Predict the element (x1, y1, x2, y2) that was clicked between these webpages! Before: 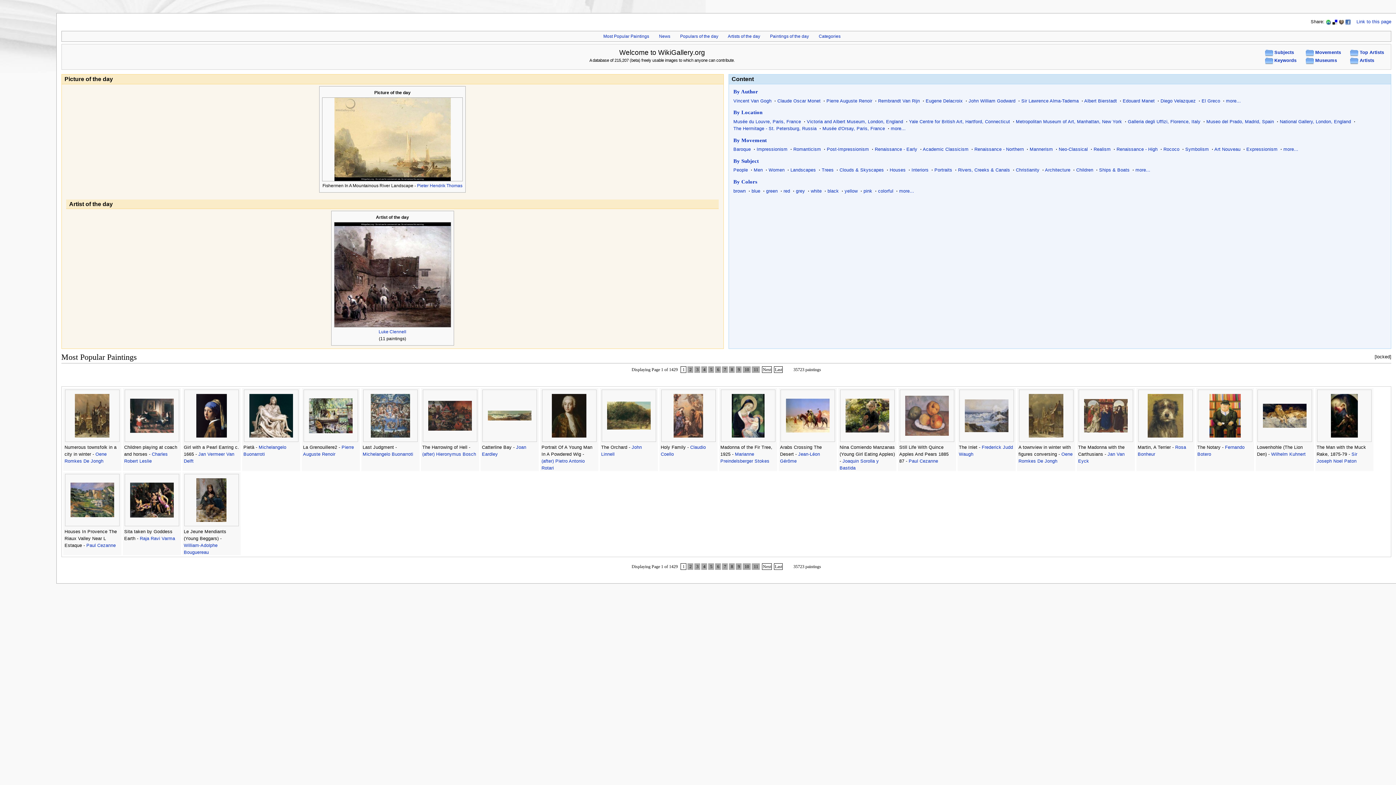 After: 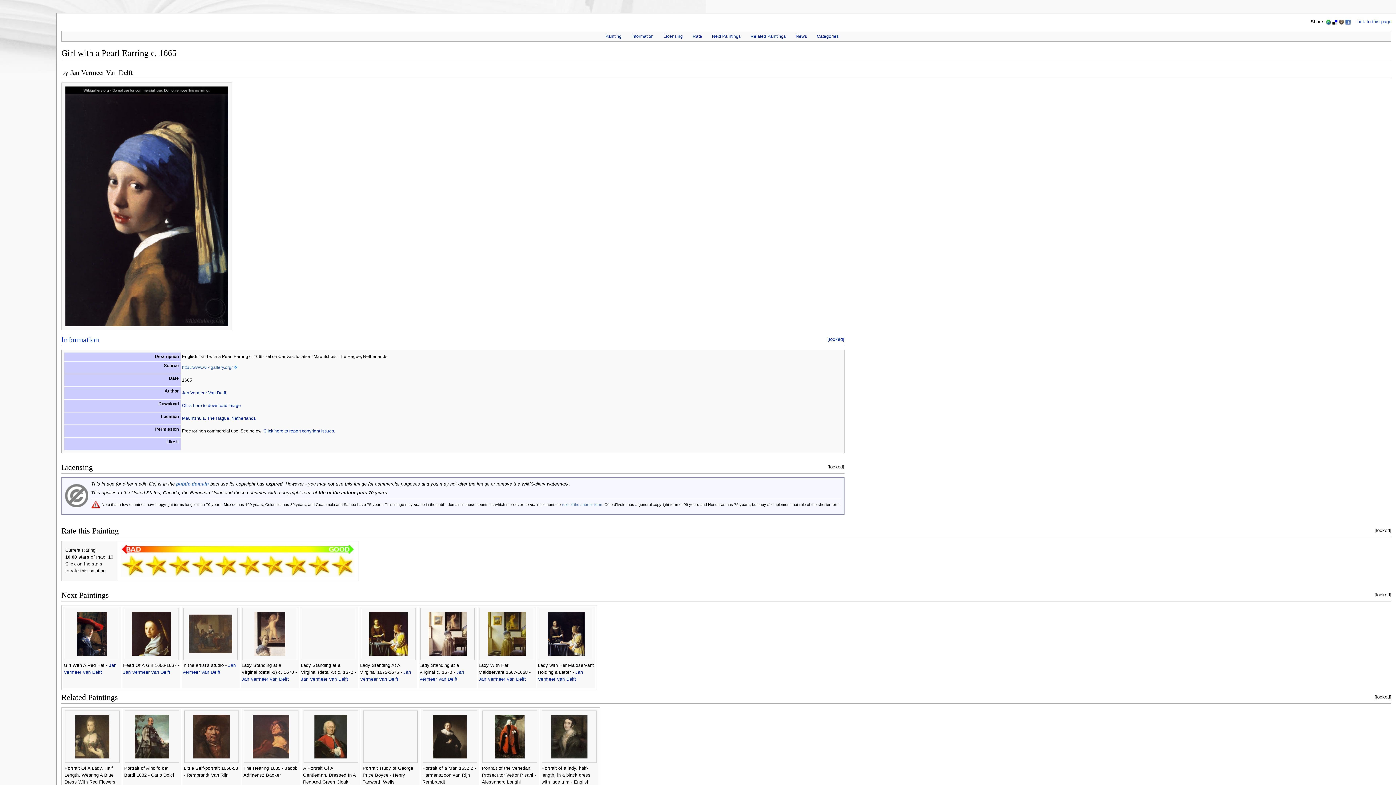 Action: bbox: (196, 413, 226, 418)